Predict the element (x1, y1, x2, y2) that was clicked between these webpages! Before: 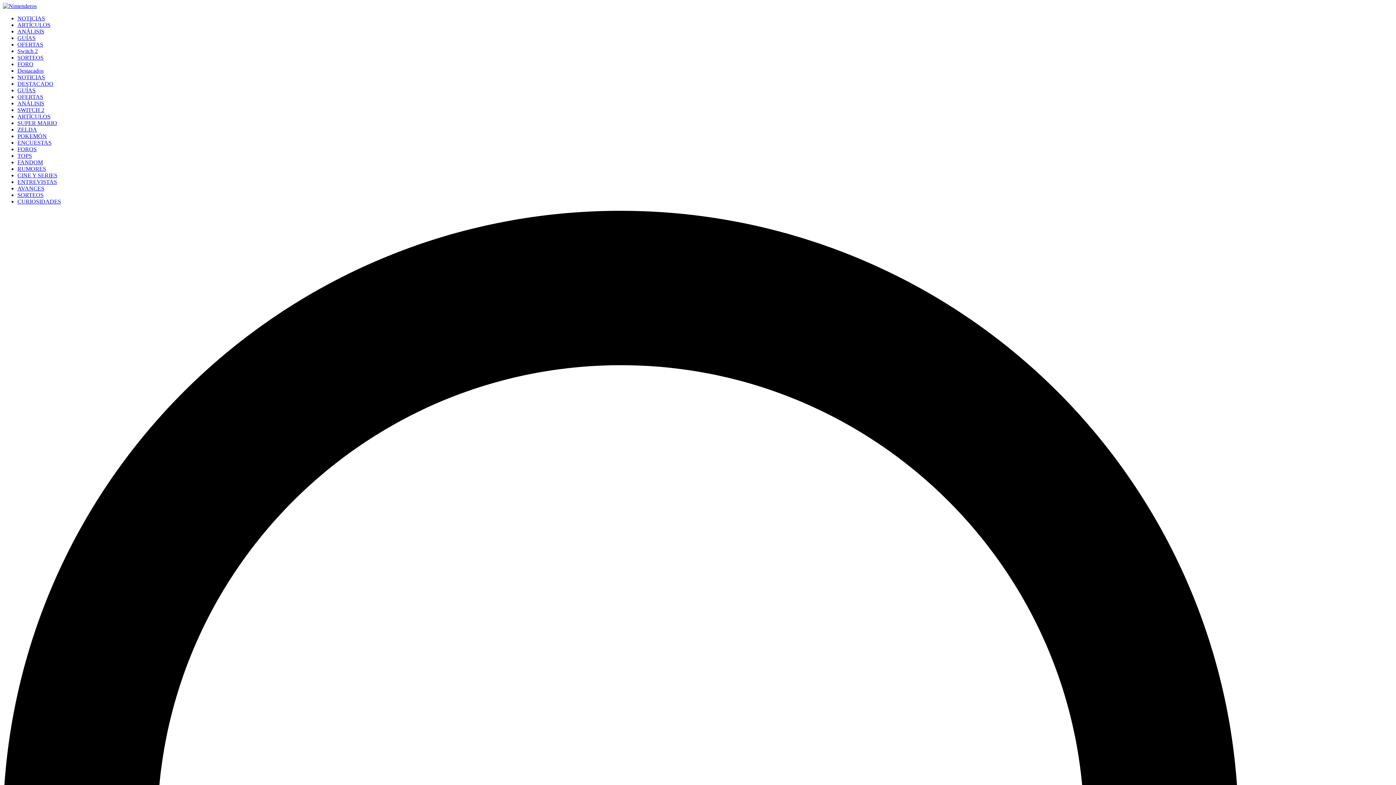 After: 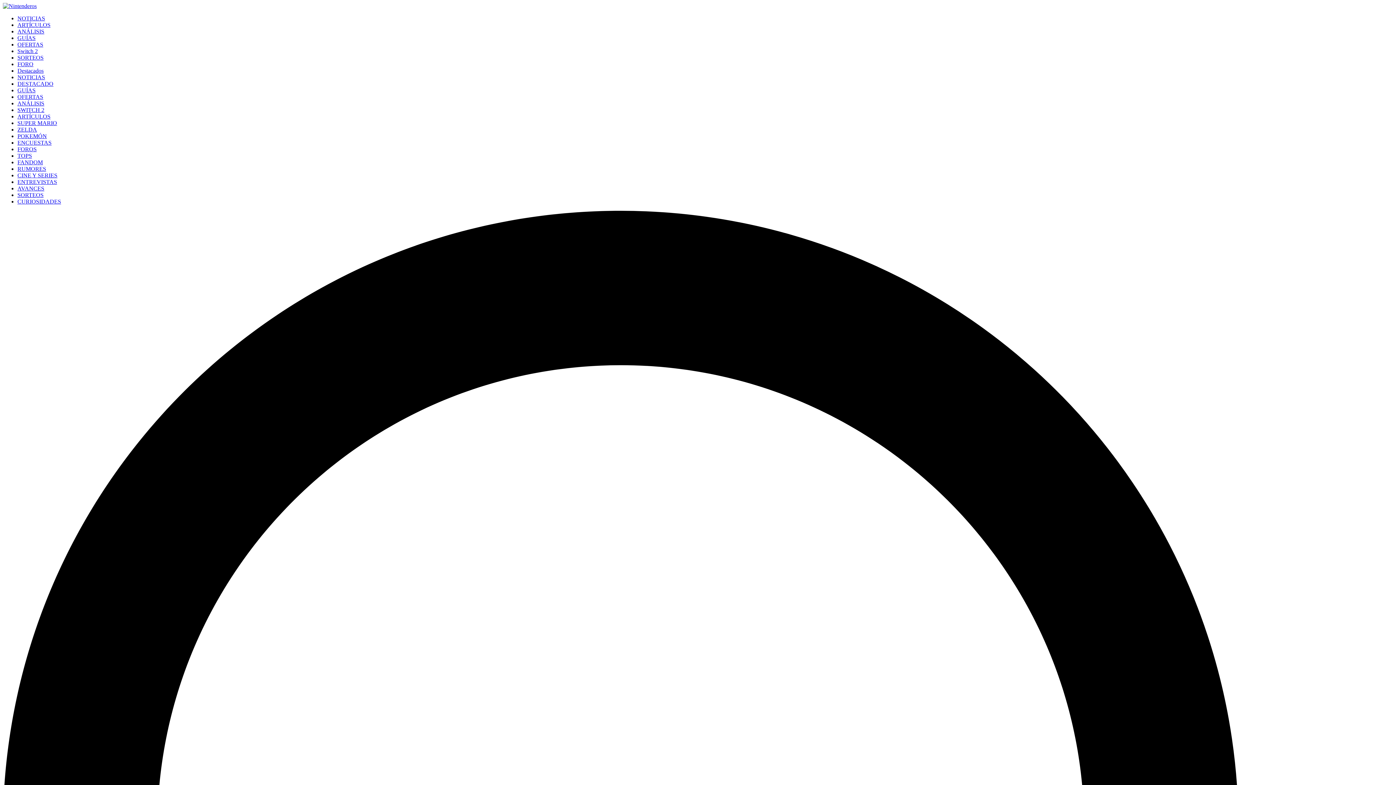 Action: label: FOROS bbox: (17, 146, 36, 152)